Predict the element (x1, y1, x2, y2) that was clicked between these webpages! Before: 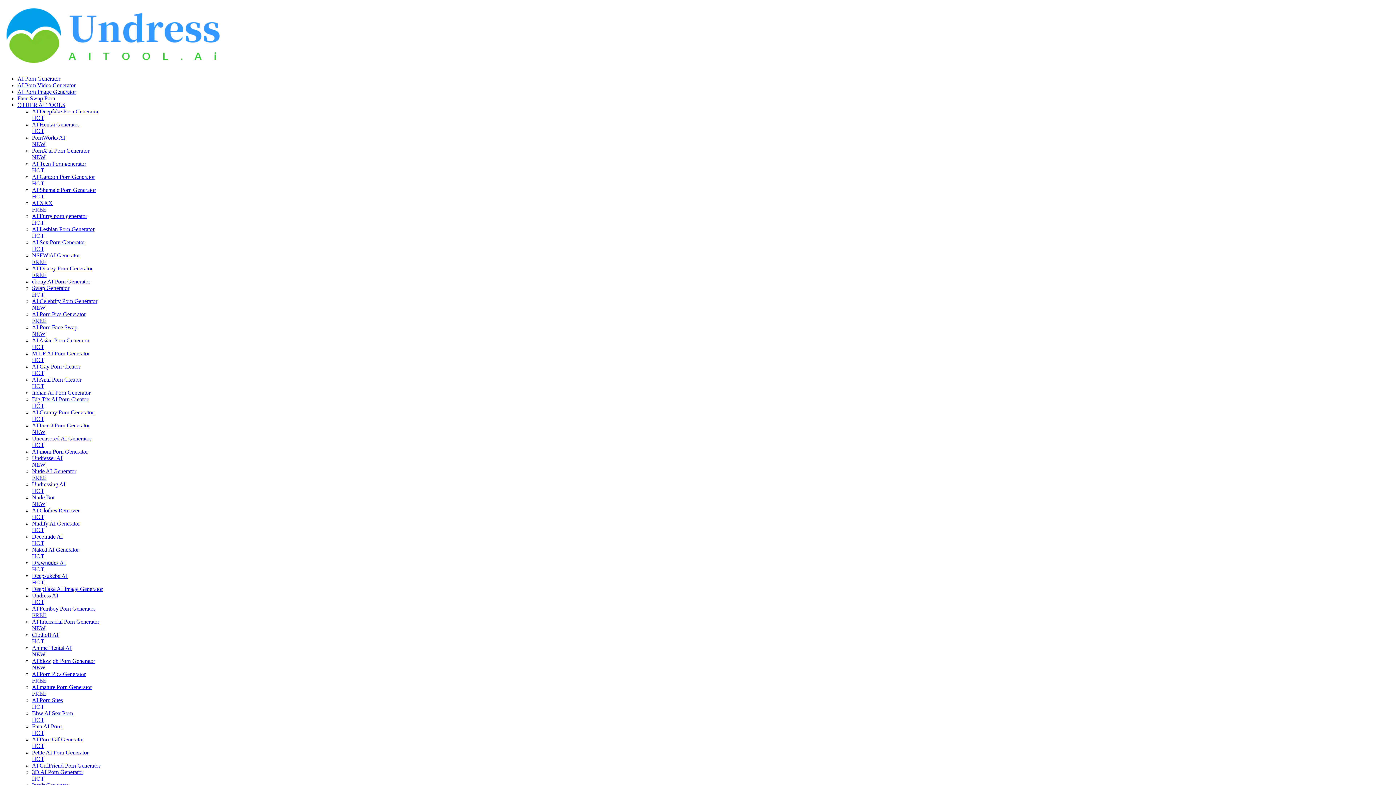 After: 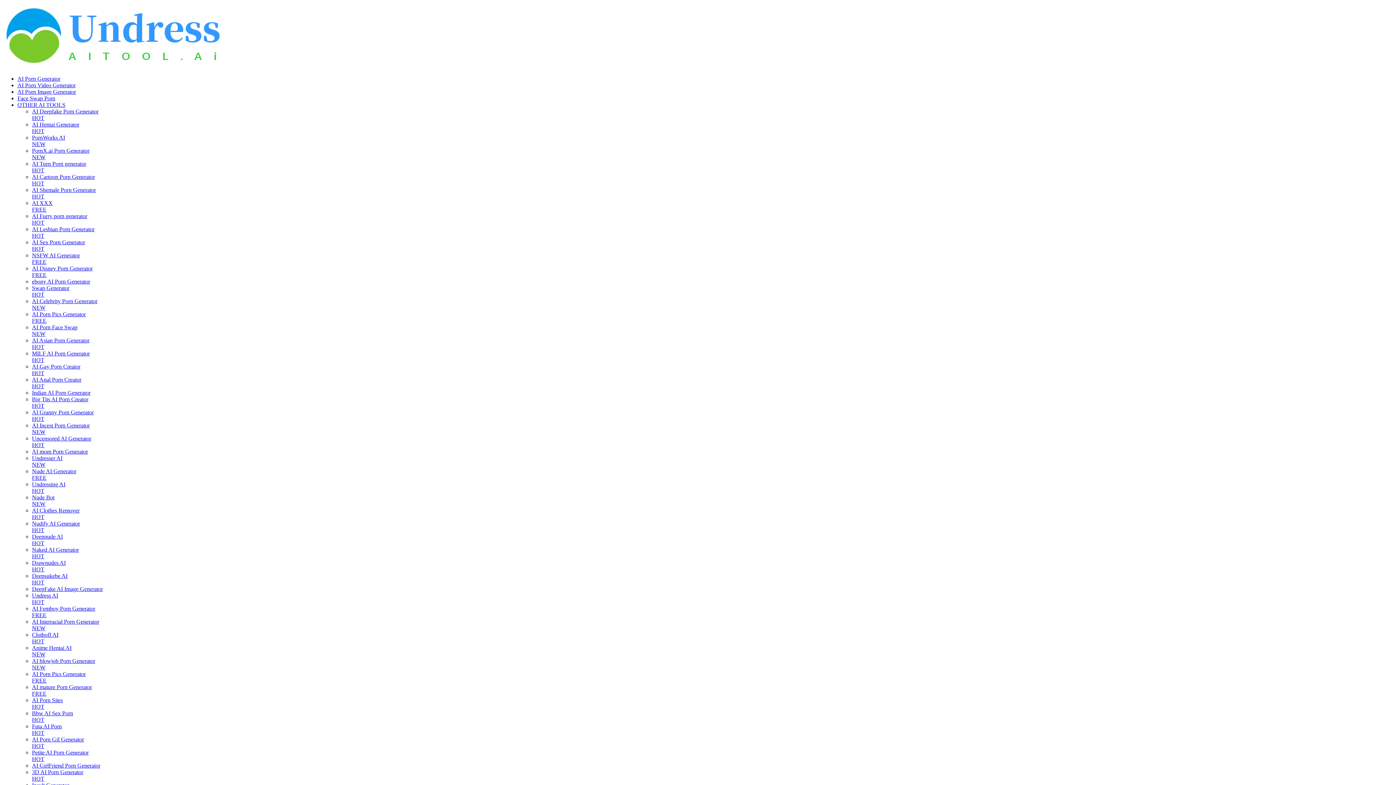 Action: bbox: (17, 101, 65, 108) label: OTHER AI TOOLS